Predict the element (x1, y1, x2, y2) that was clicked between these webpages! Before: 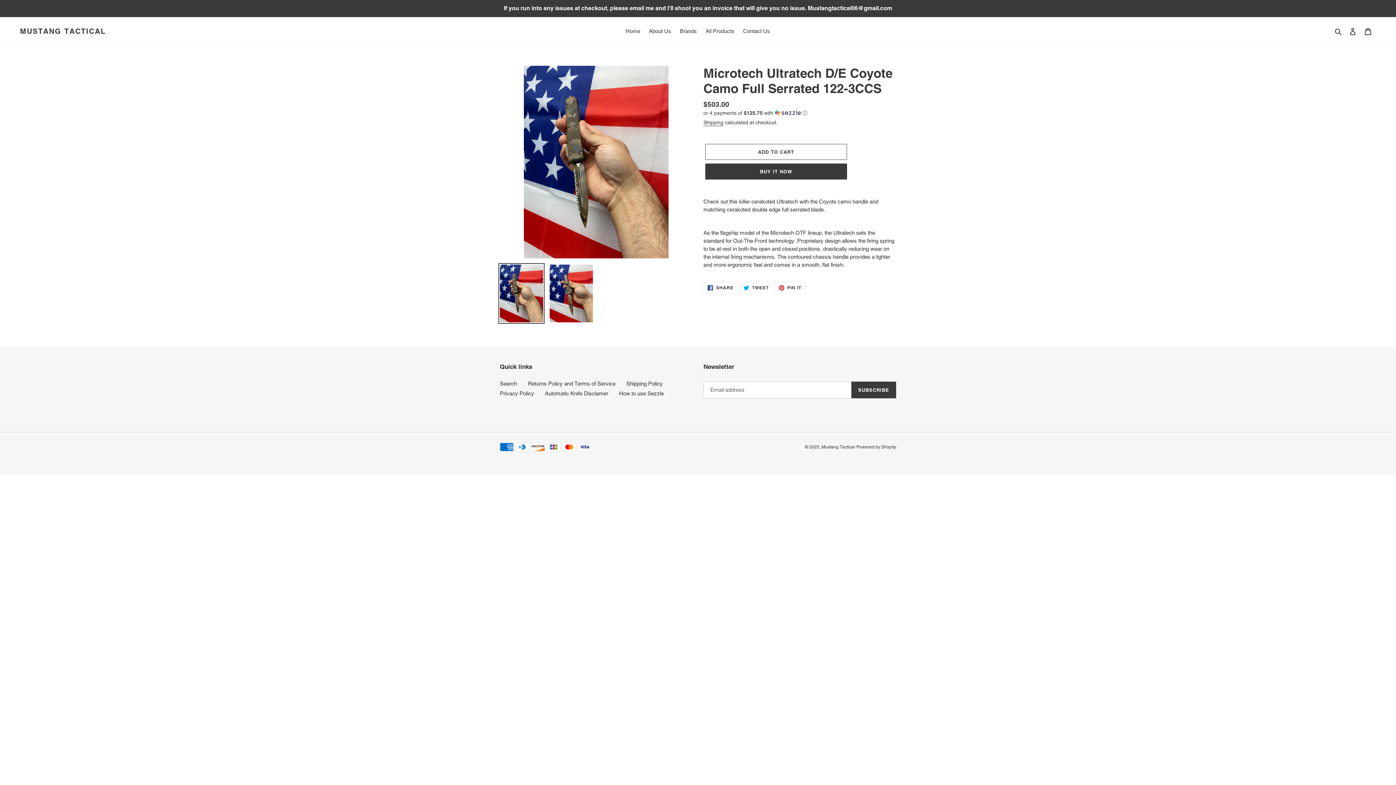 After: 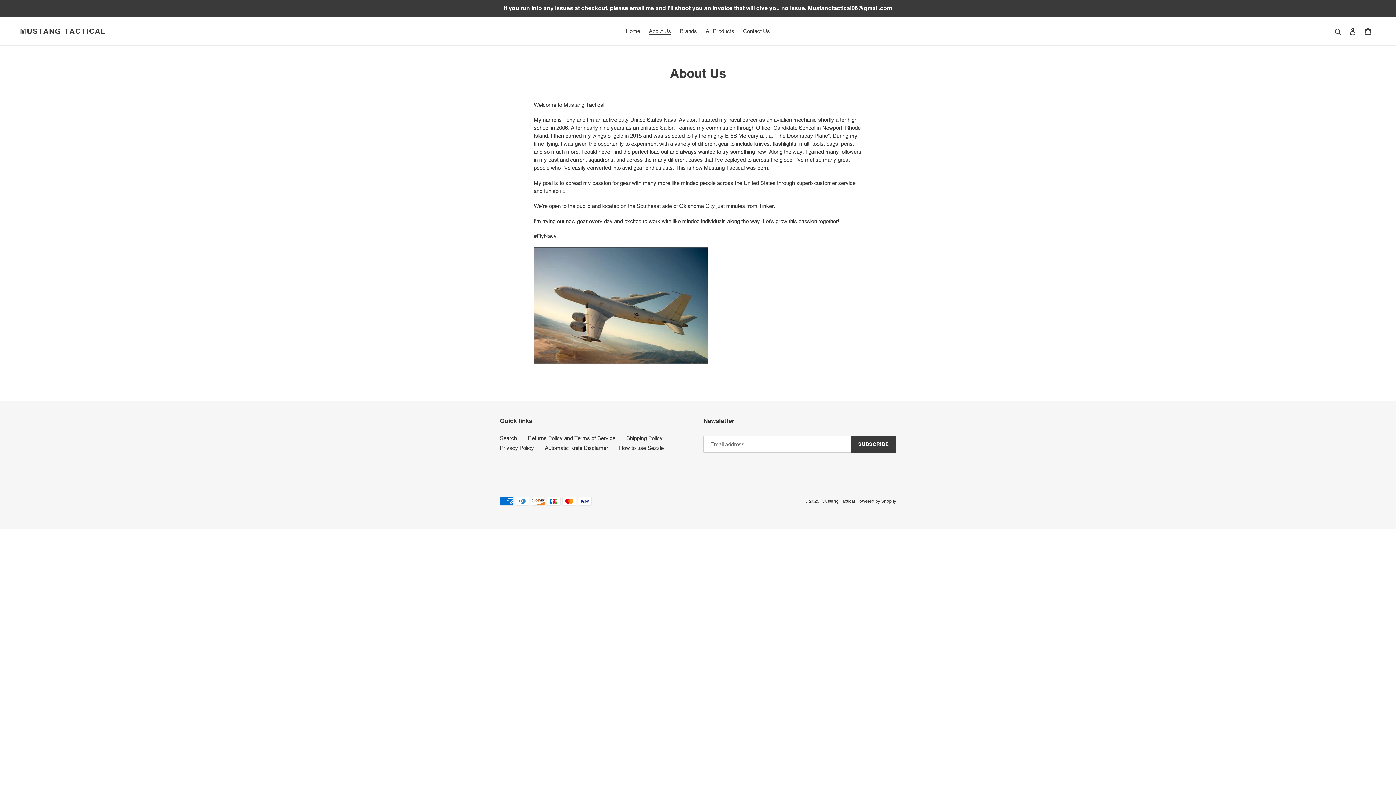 Action: label: About Us bbox: (645, 26, 674, 36)